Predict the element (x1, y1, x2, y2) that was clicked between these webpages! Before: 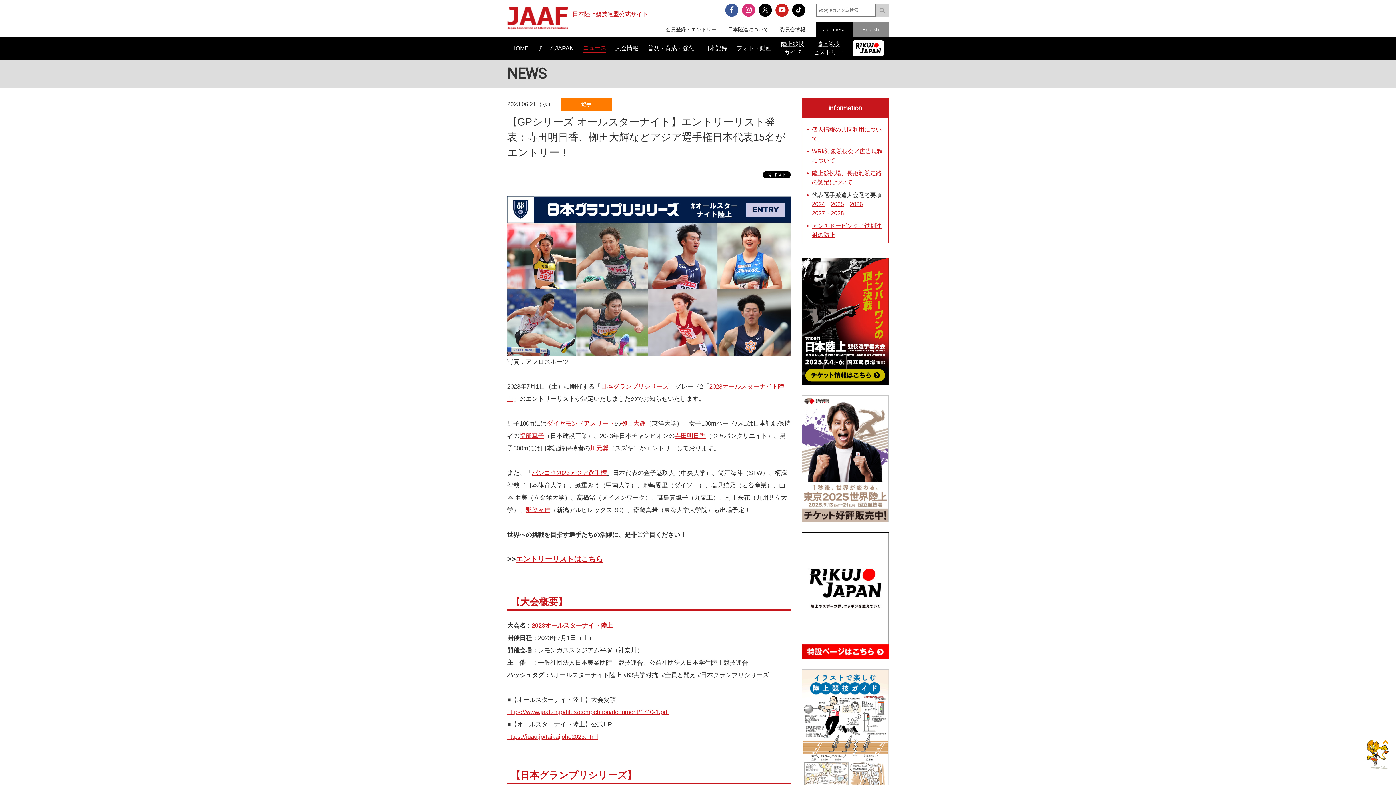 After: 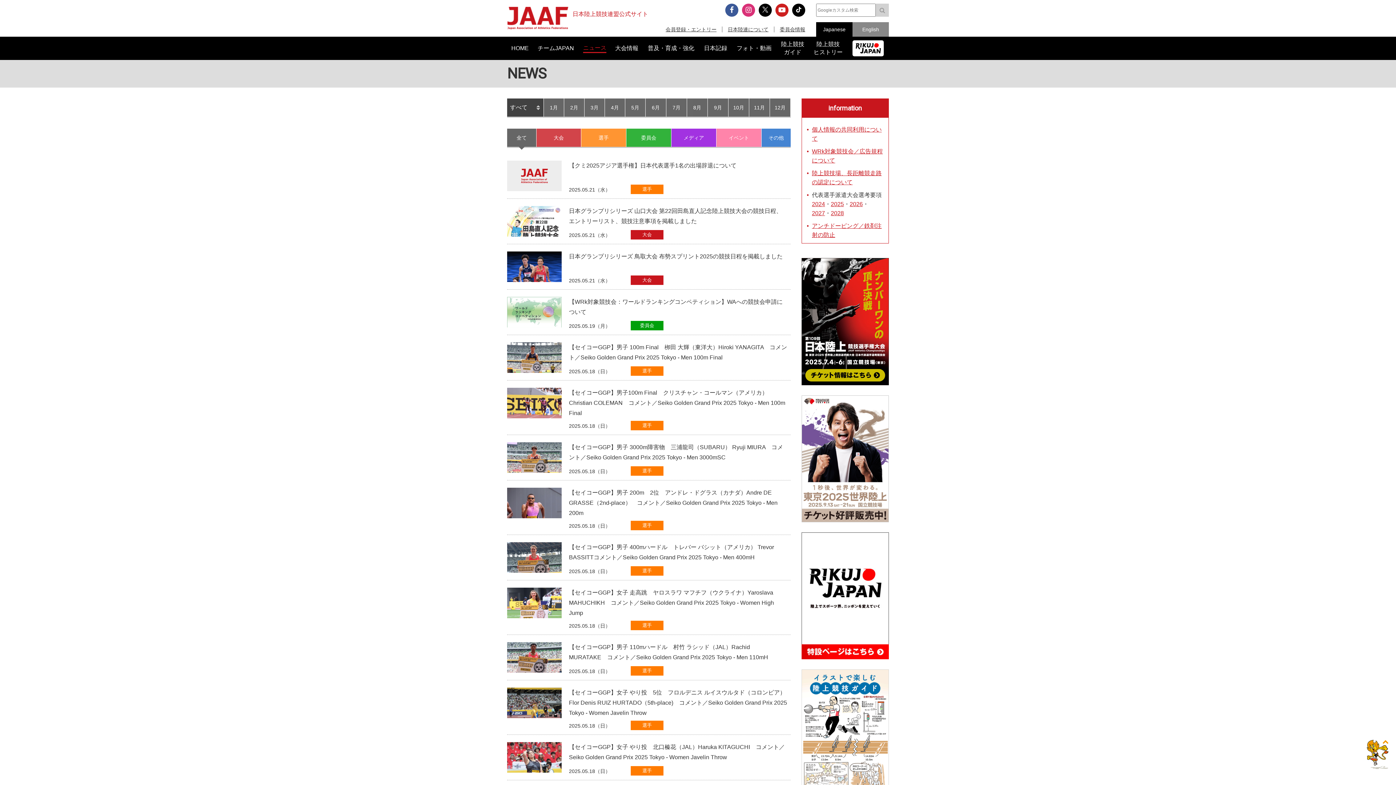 Action: bbox: (578, 36, 610, 60) label: ニュース